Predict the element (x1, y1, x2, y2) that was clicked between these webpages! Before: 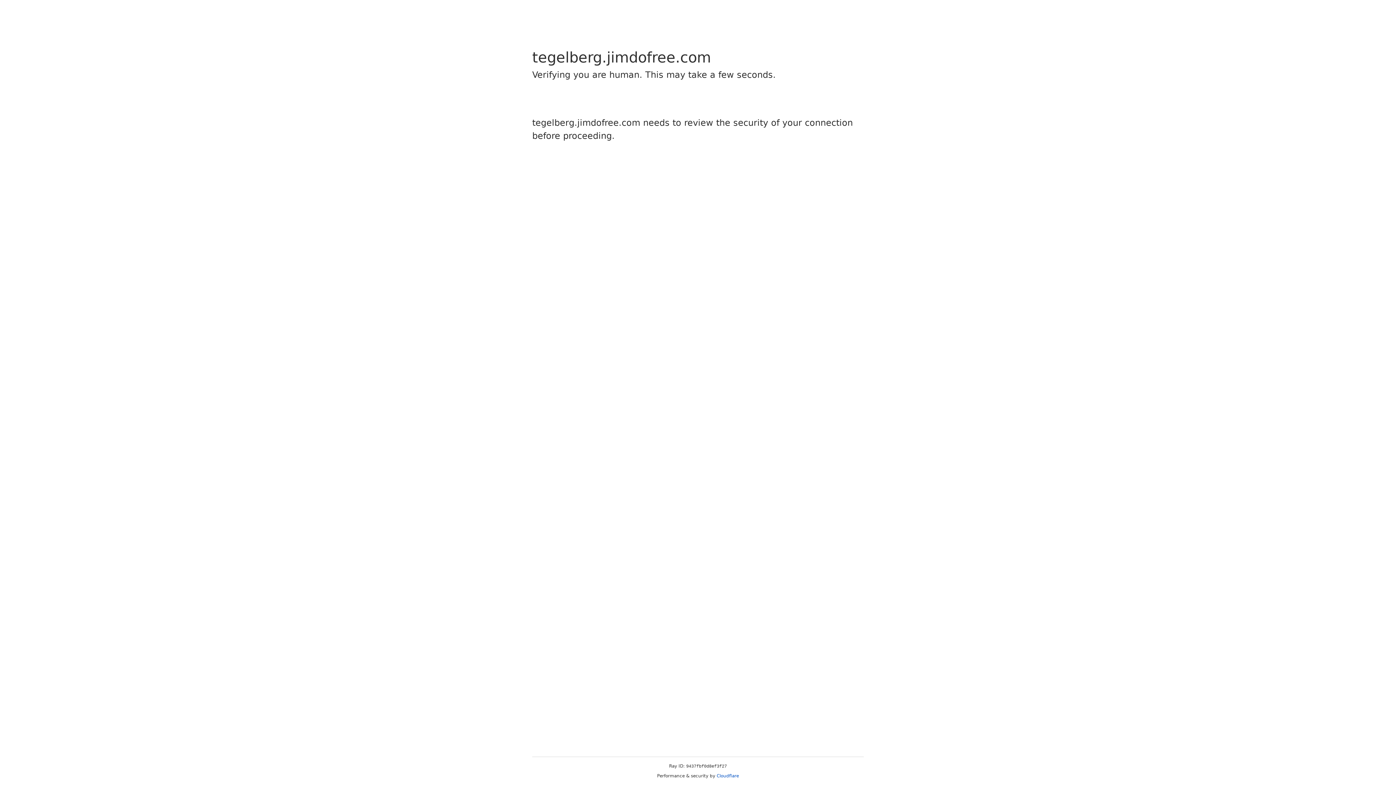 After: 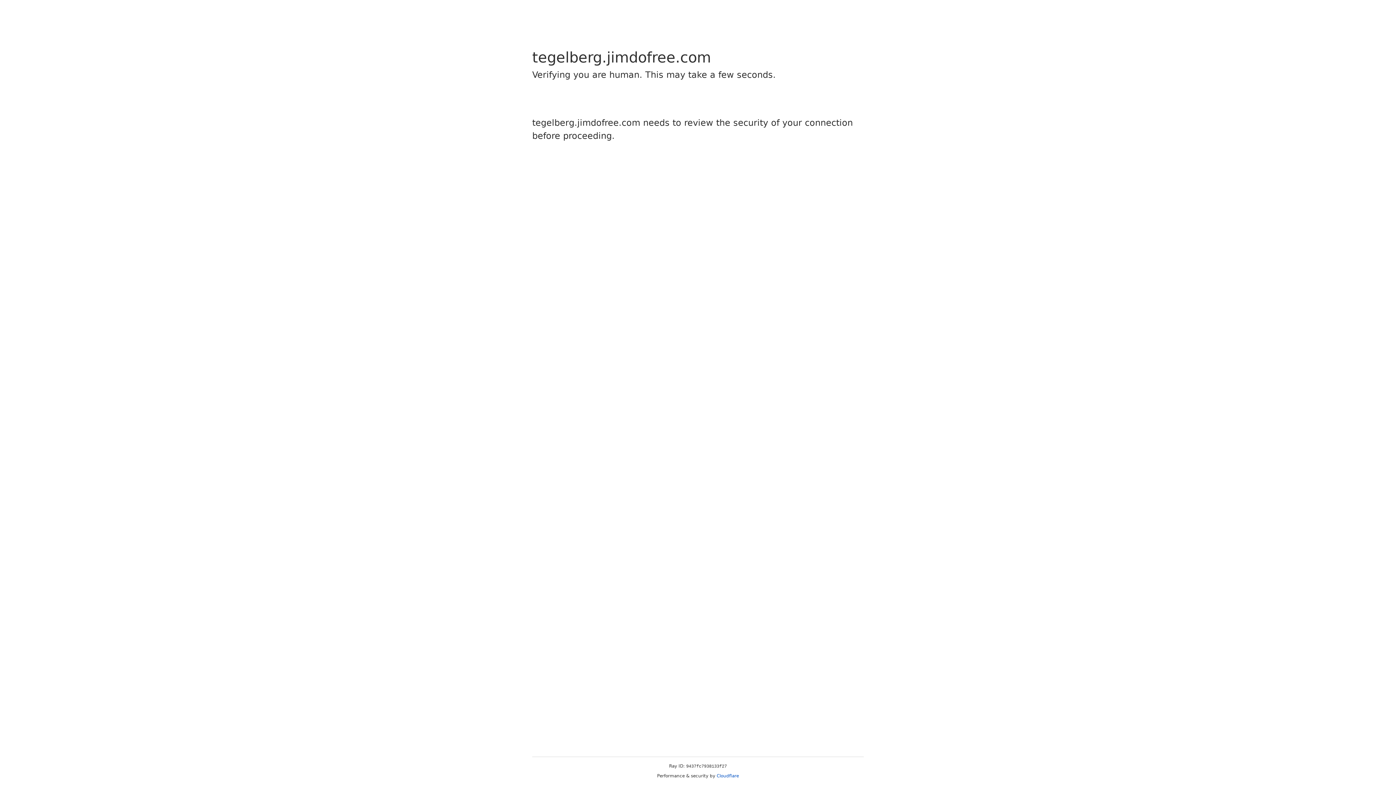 Action: bbox: (716, 773, 739, 778) label: Cloudflare